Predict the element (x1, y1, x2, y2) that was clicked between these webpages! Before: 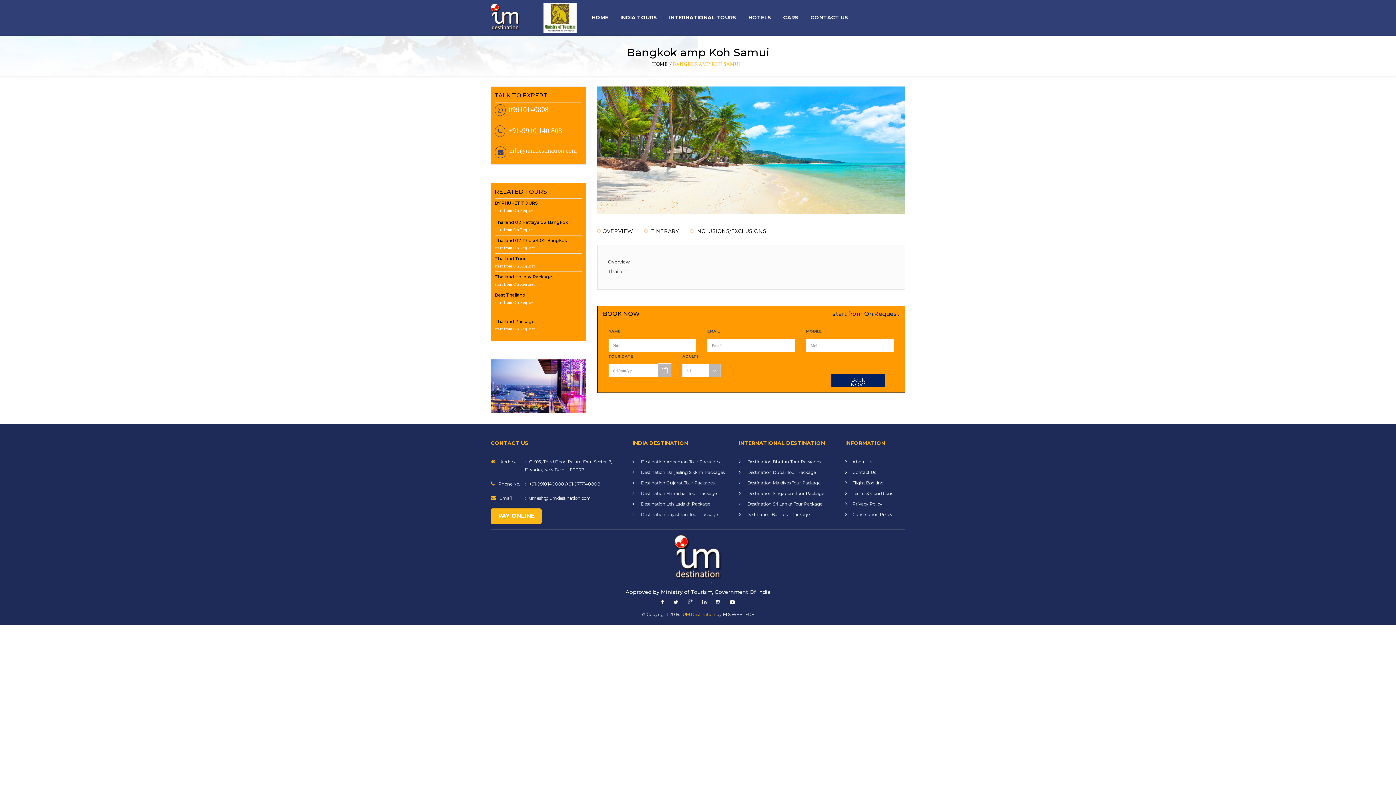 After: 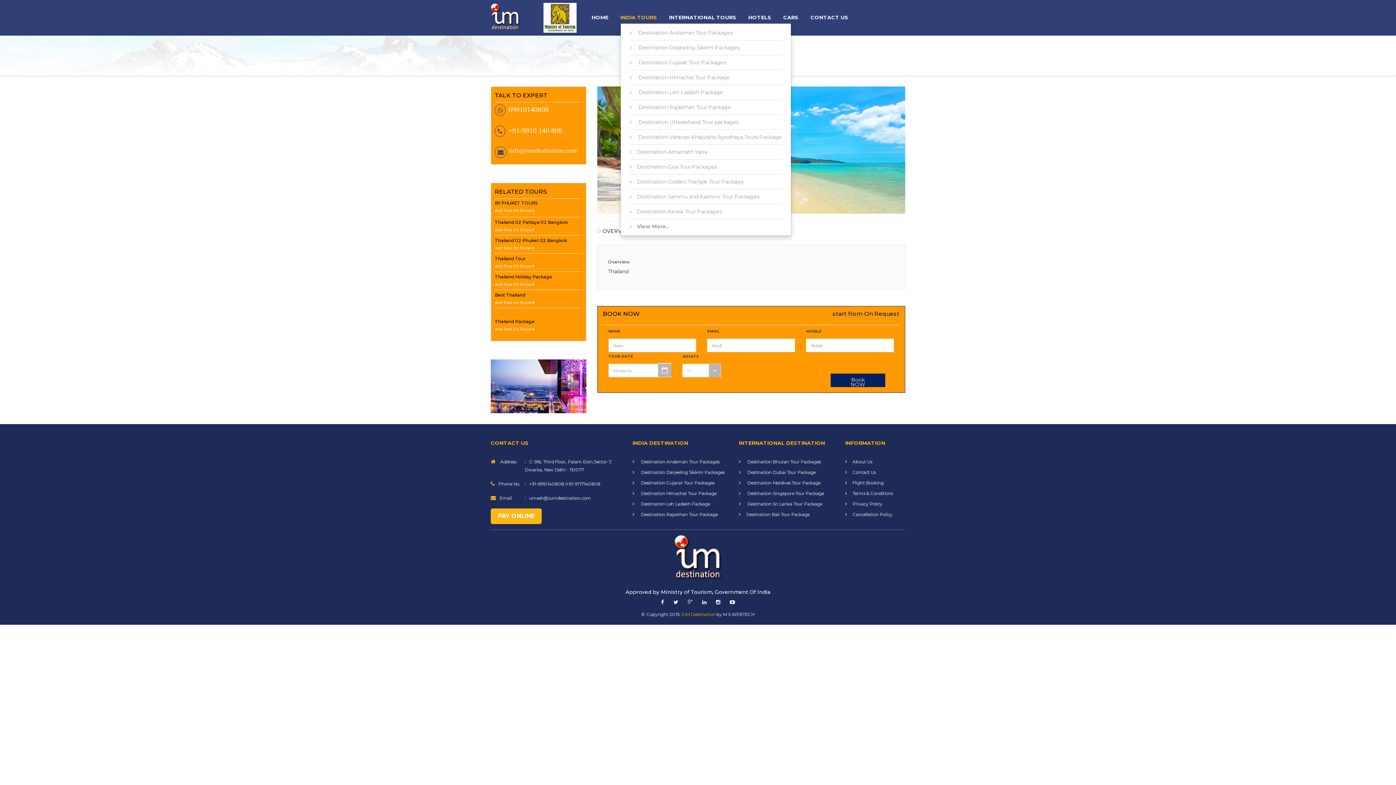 Action: label: INDIA TOURS bbox: (620, 15, 657, 19)